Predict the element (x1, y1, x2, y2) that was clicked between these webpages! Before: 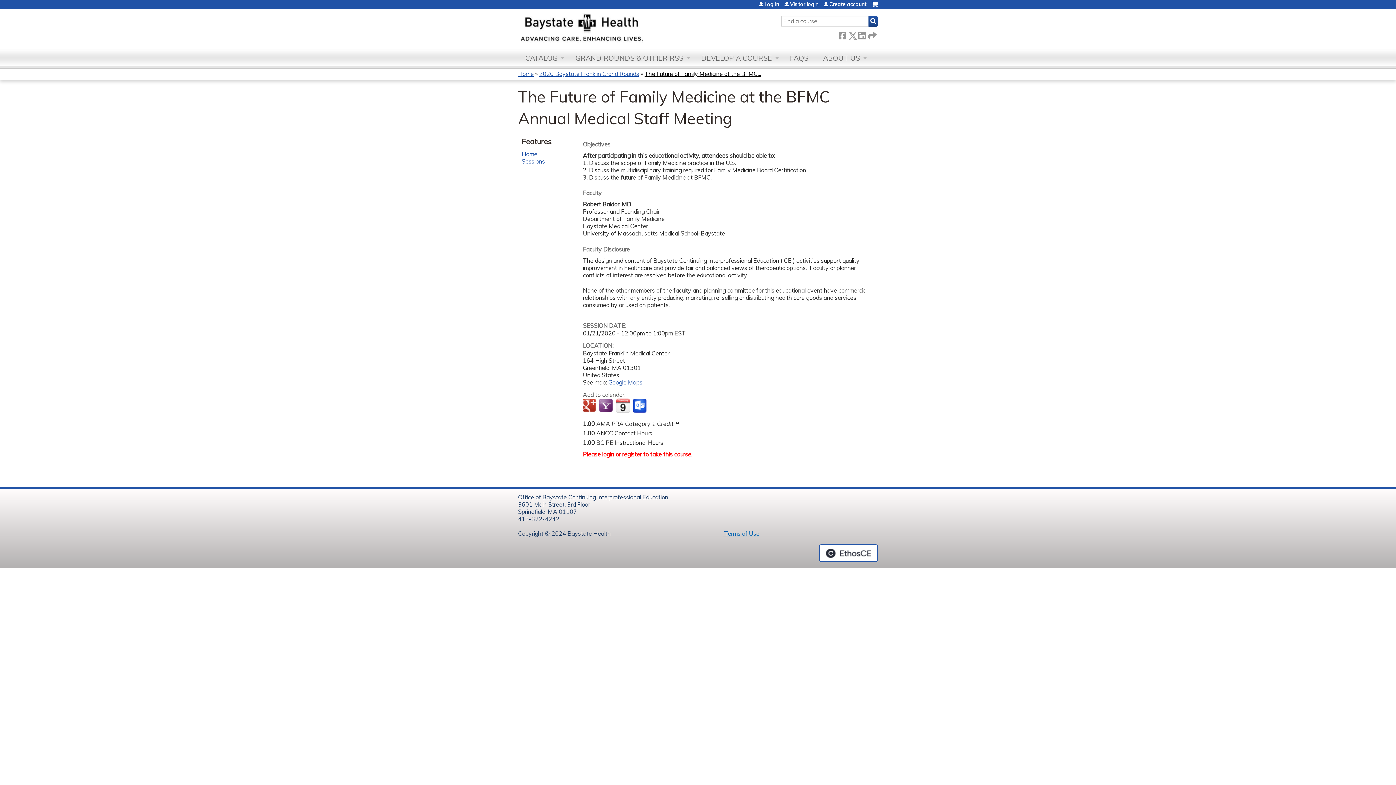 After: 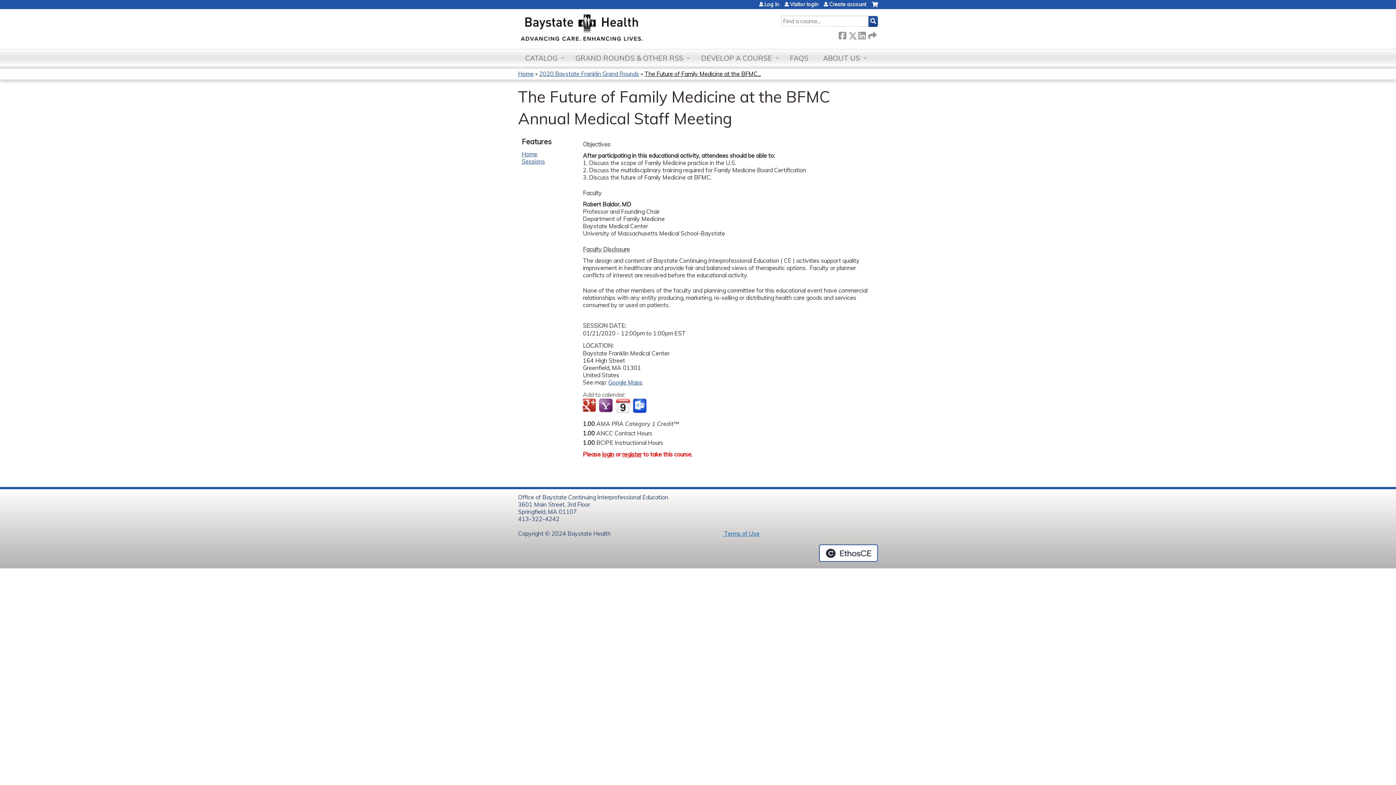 Action: bbox: (599, 398, 614, 413) label: Add to yahoo calendar